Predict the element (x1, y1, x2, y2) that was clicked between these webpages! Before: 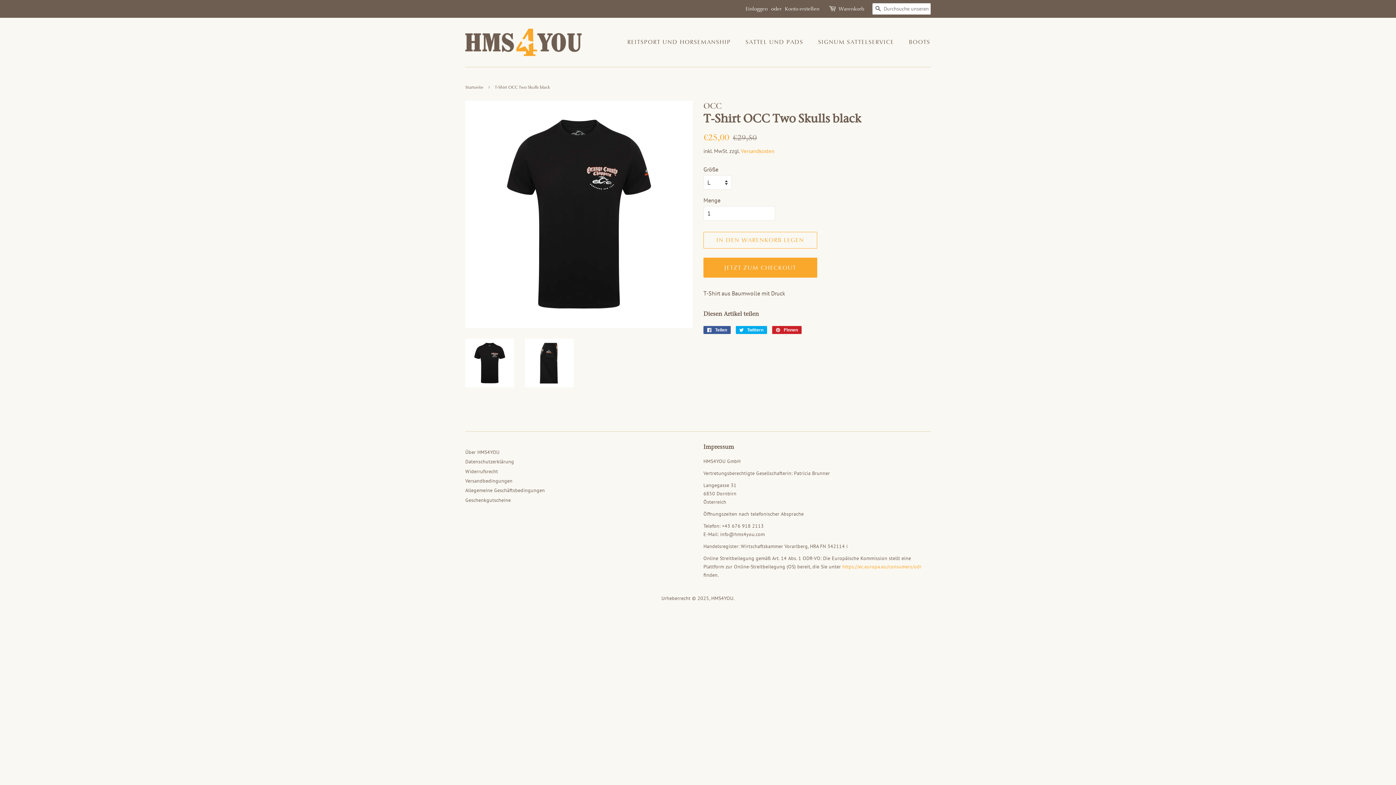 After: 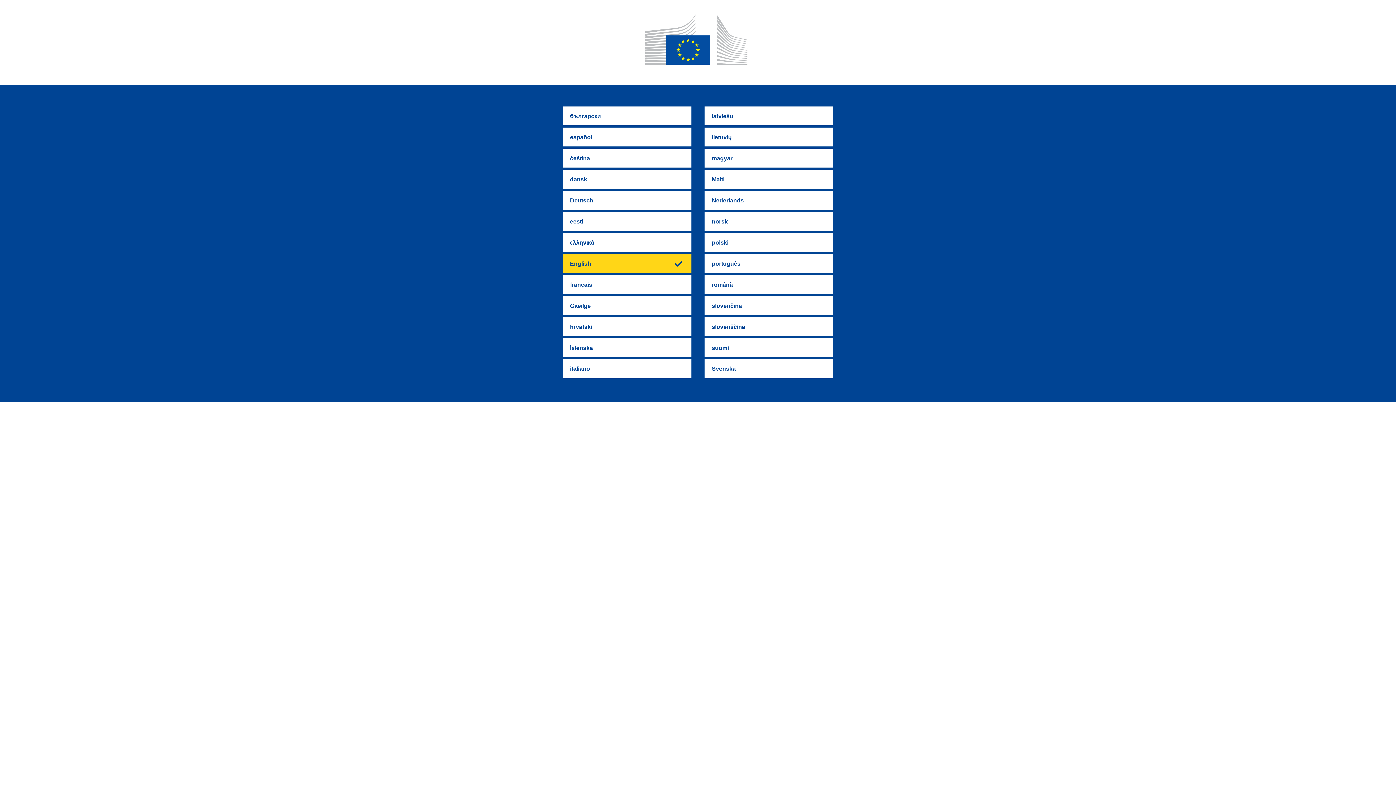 Action: bbox: (842, 563, 921, 570) label: https://ec.europa.eu/consumers/odr